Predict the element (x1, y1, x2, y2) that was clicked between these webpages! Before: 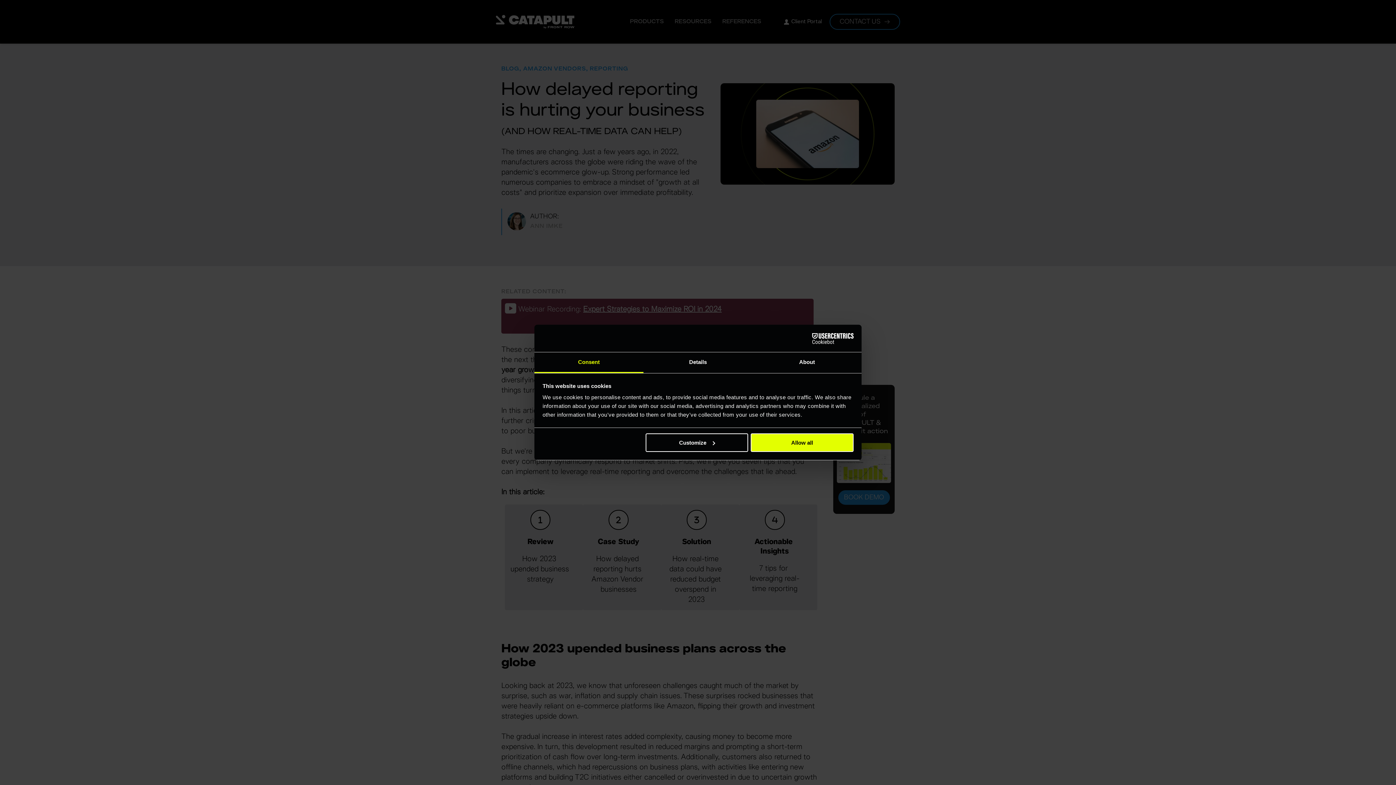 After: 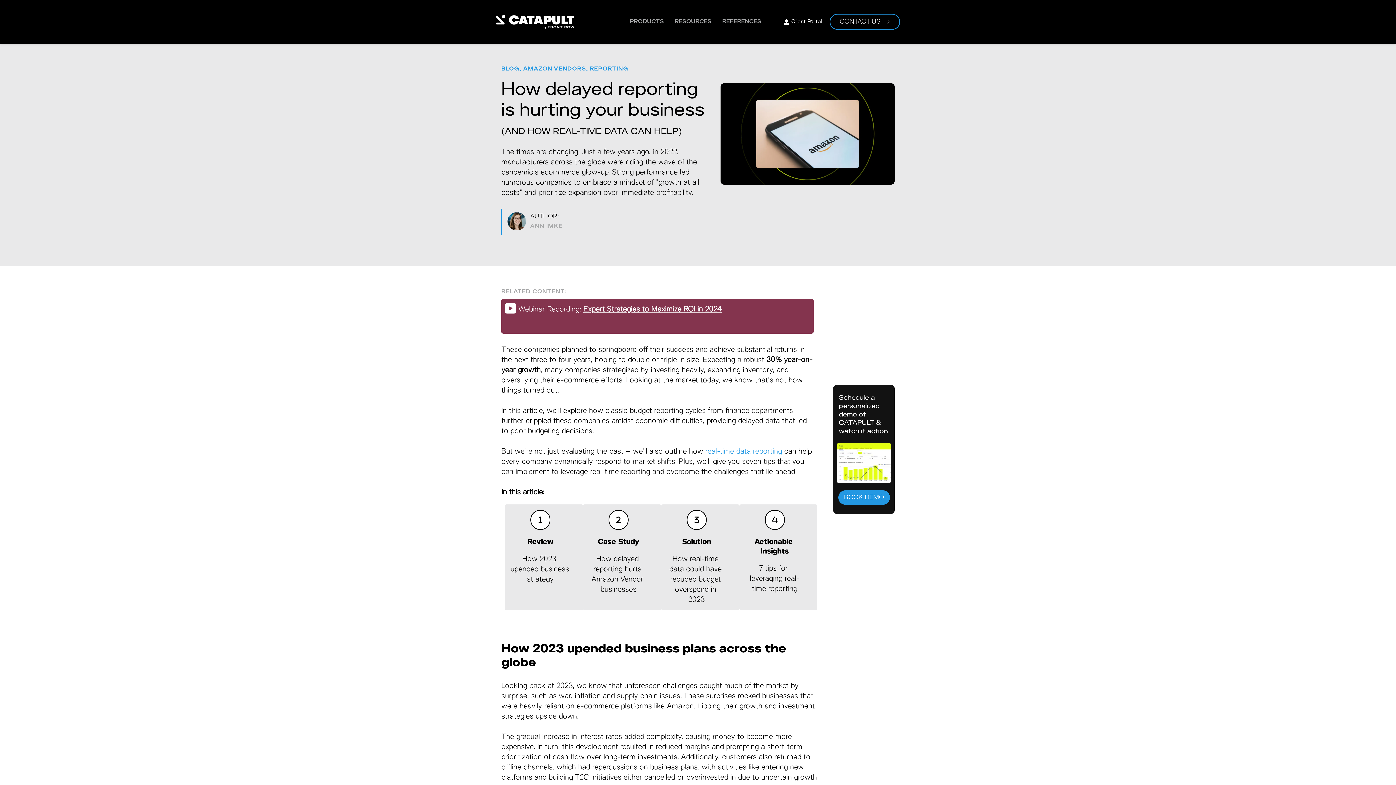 Action: bbox: (751, 433, 853, 452) label: Allow all